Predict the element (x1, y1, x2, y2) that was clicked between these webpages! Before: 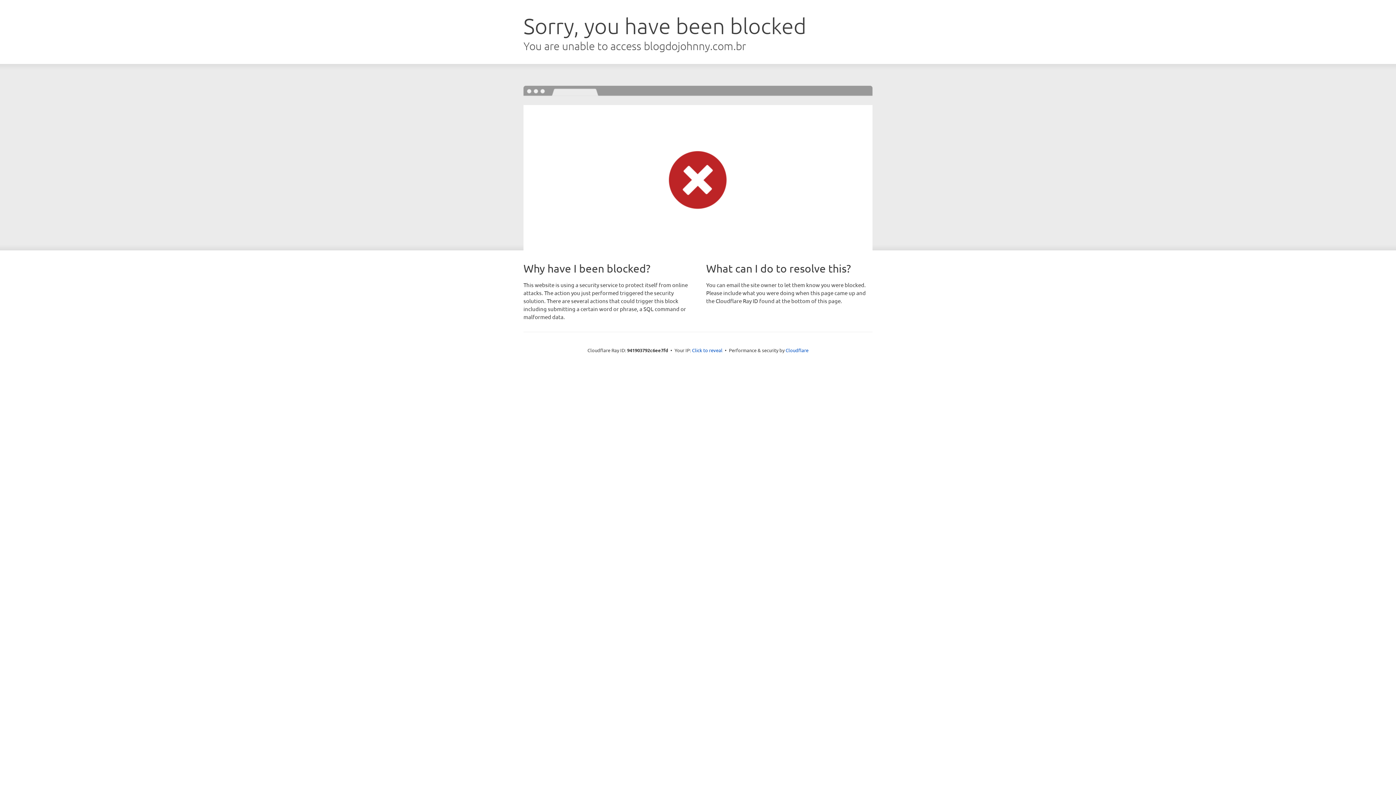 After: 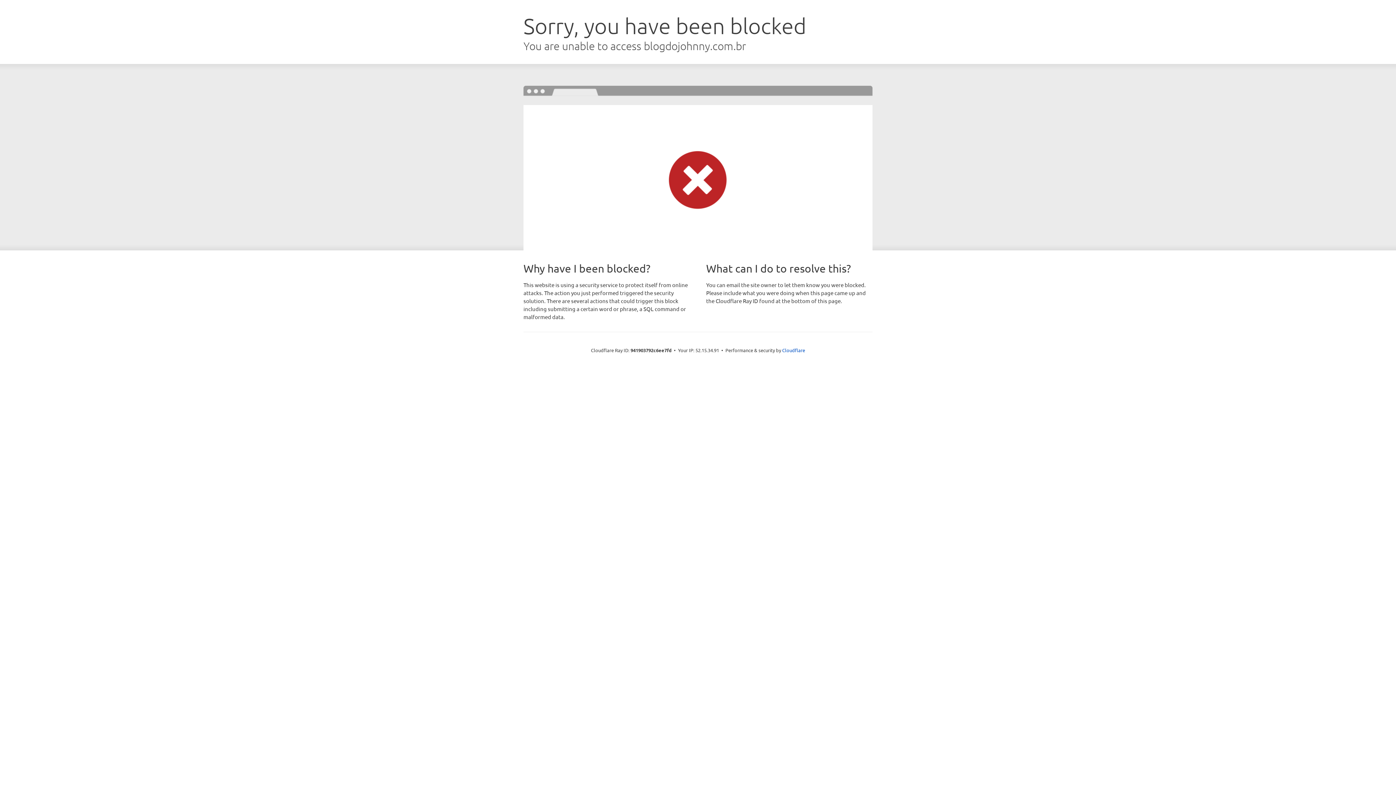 Action: label: Click to reveal bbox: (692, 346, 722, 353)